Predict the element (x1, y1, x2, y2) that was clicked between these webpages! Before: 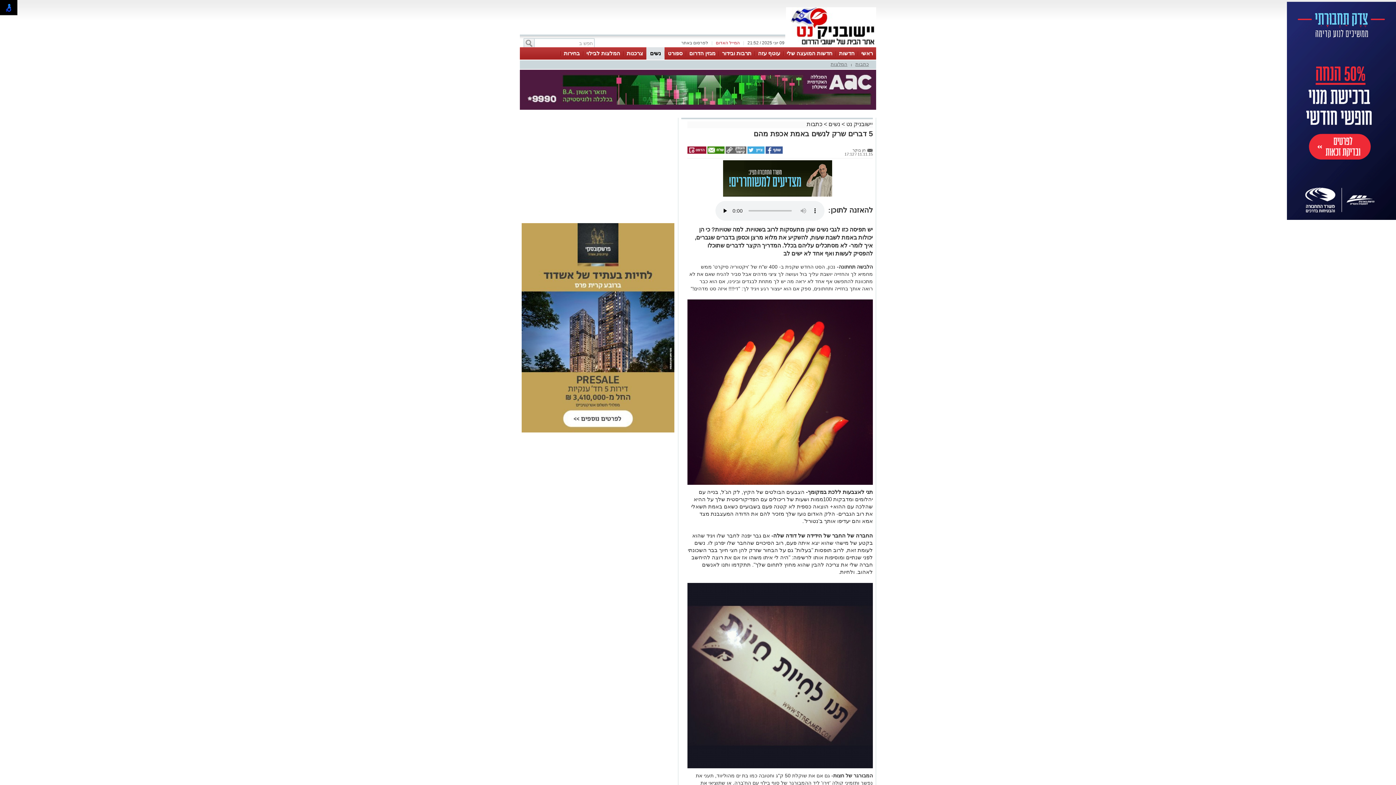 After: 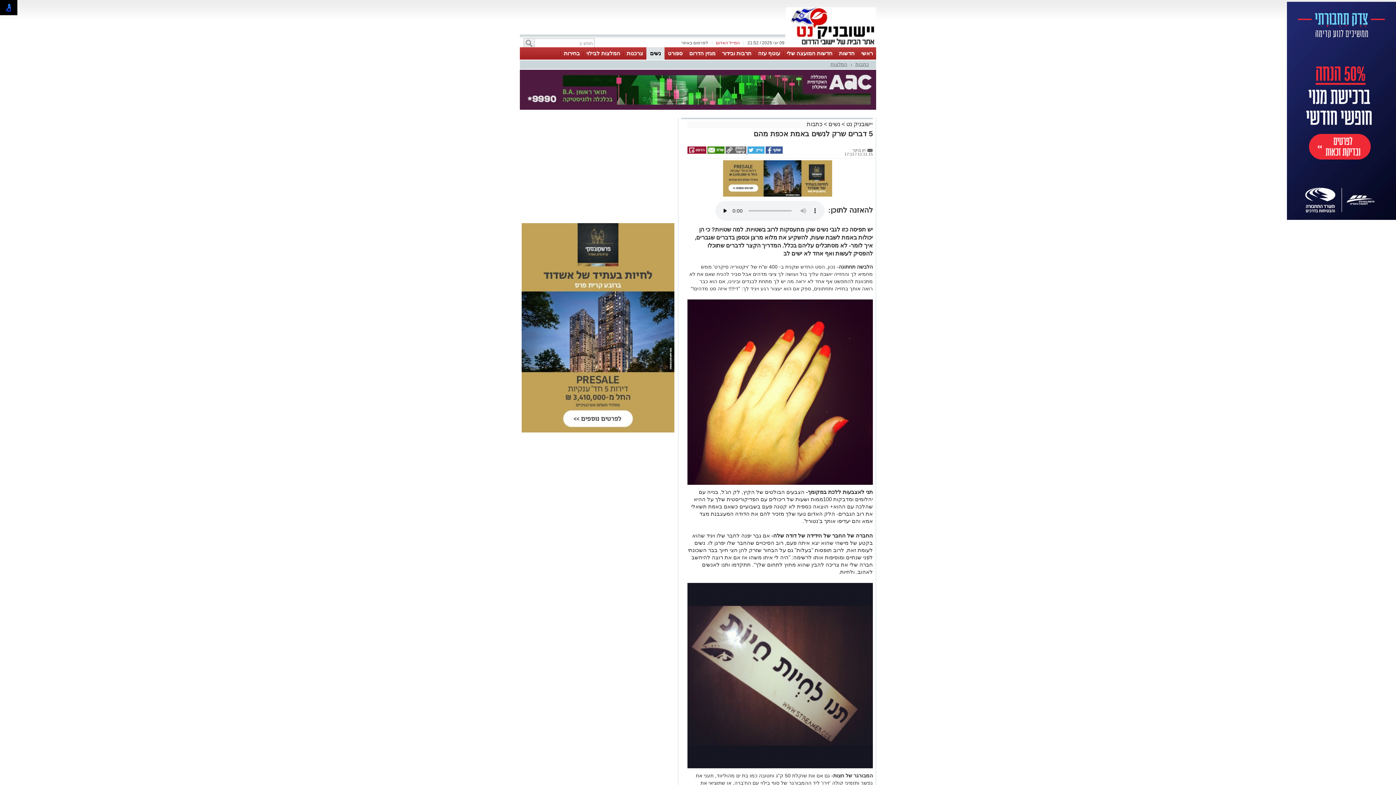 Action: bbox: (746, 150, 764, 154) label:  